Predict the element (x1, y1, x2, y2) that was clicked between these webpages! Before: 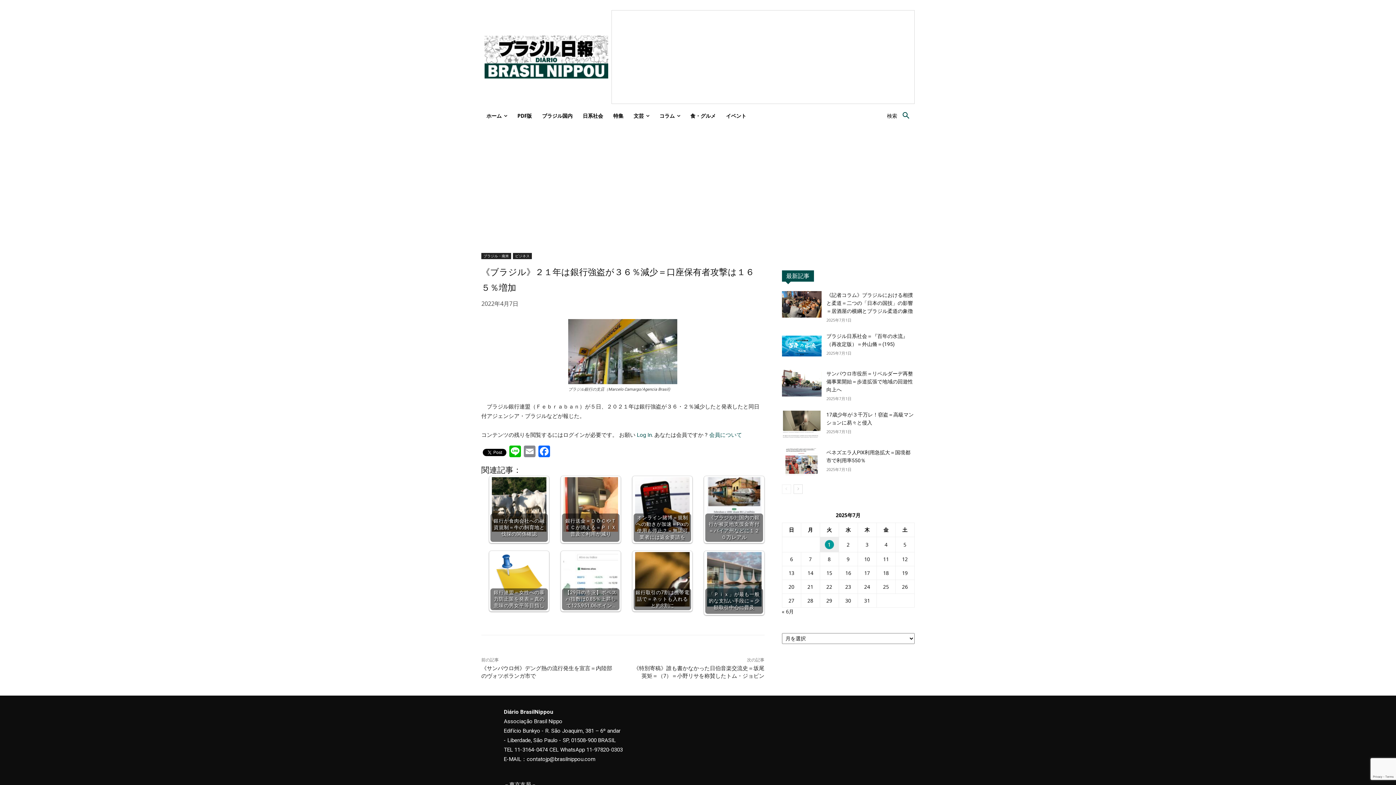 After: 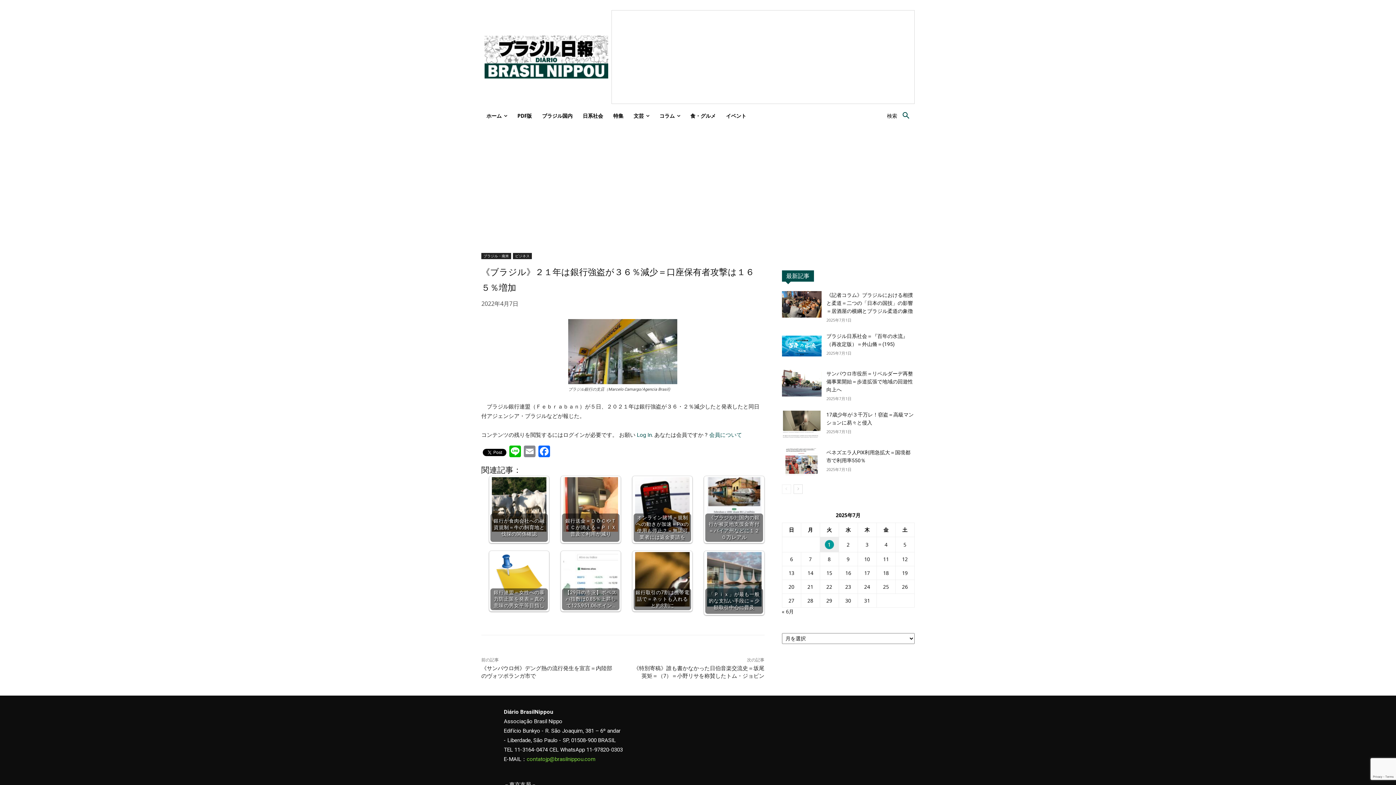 Action: label: contatojp@brasilnippou.com bbox: (526, 756, 595, 762)